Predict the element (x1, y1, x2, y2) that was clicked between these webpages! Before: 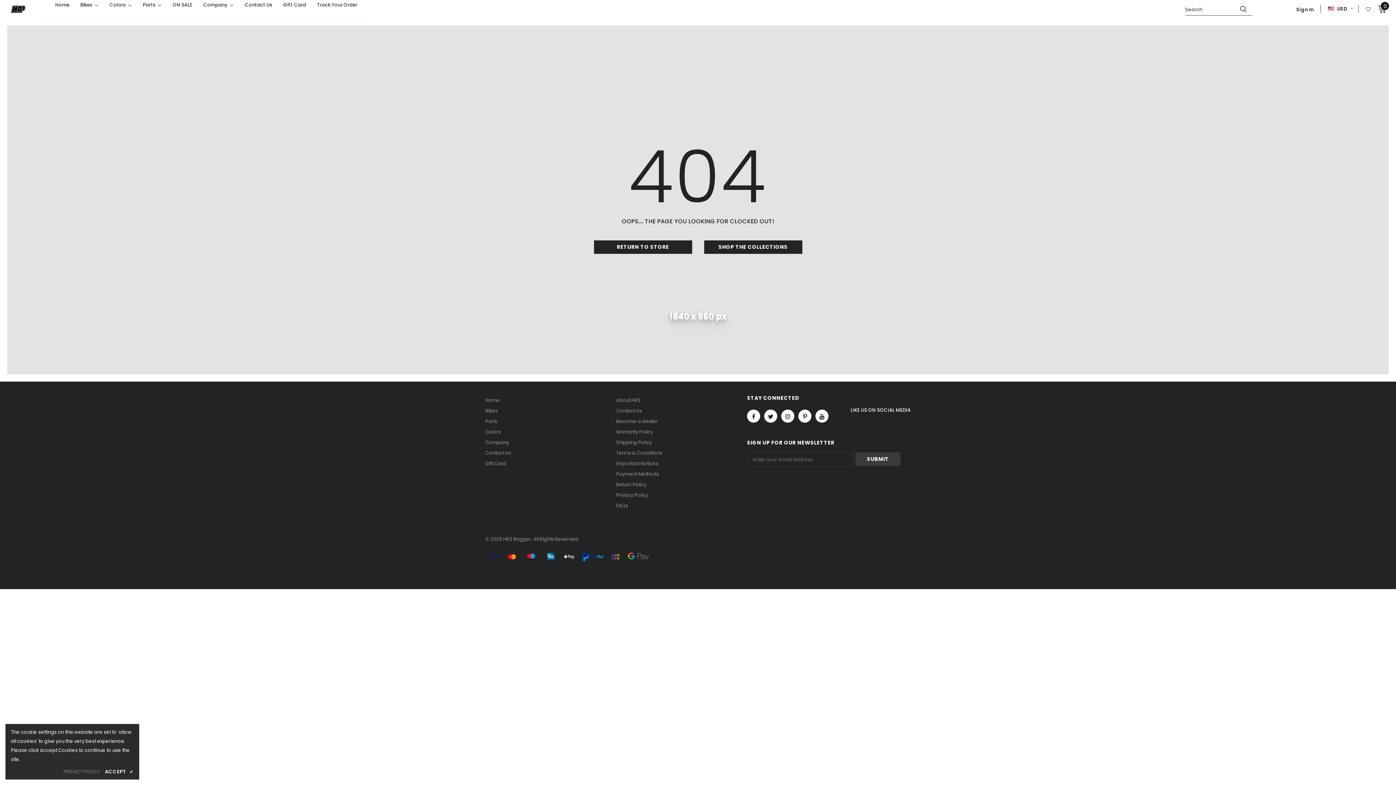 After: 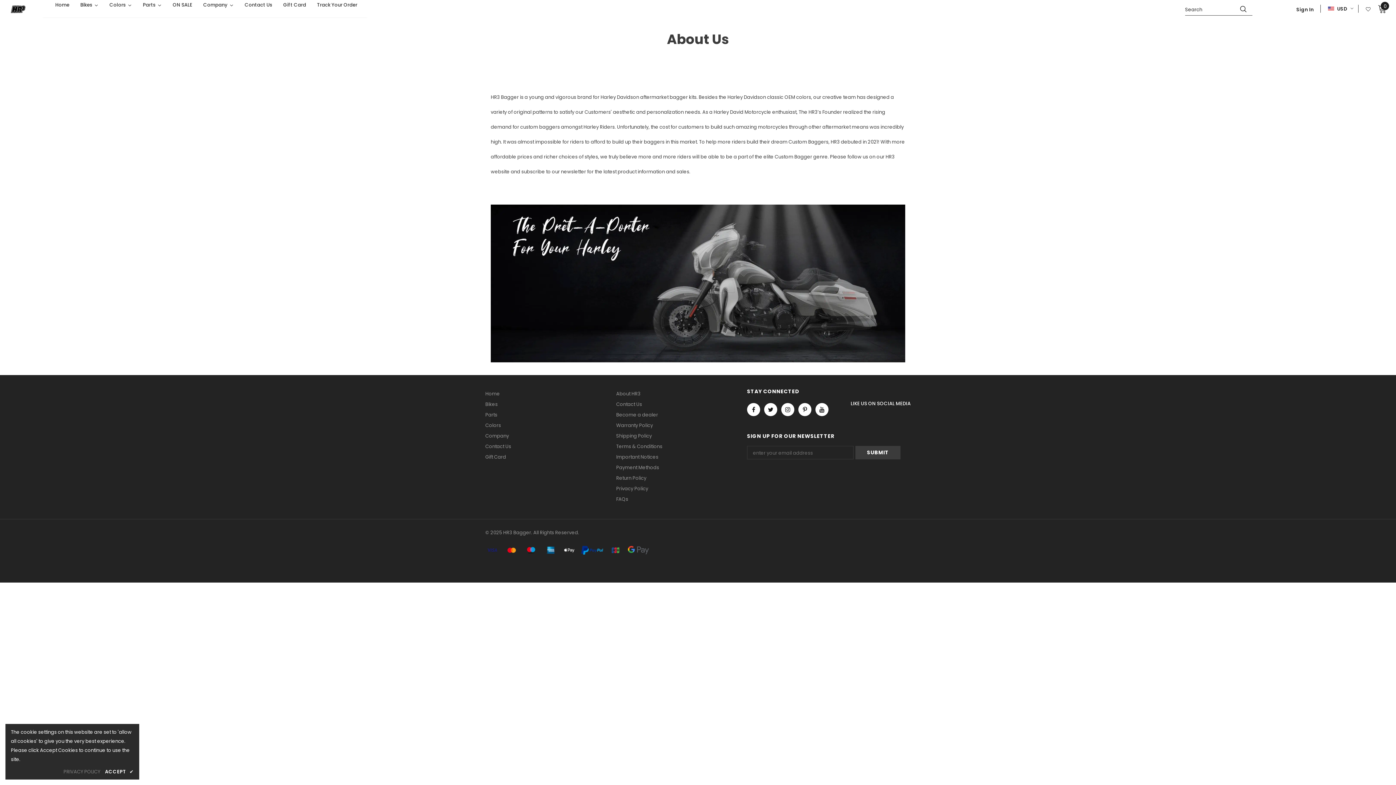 Action: bbox: (616, 395, 640, 405) label: About HR3